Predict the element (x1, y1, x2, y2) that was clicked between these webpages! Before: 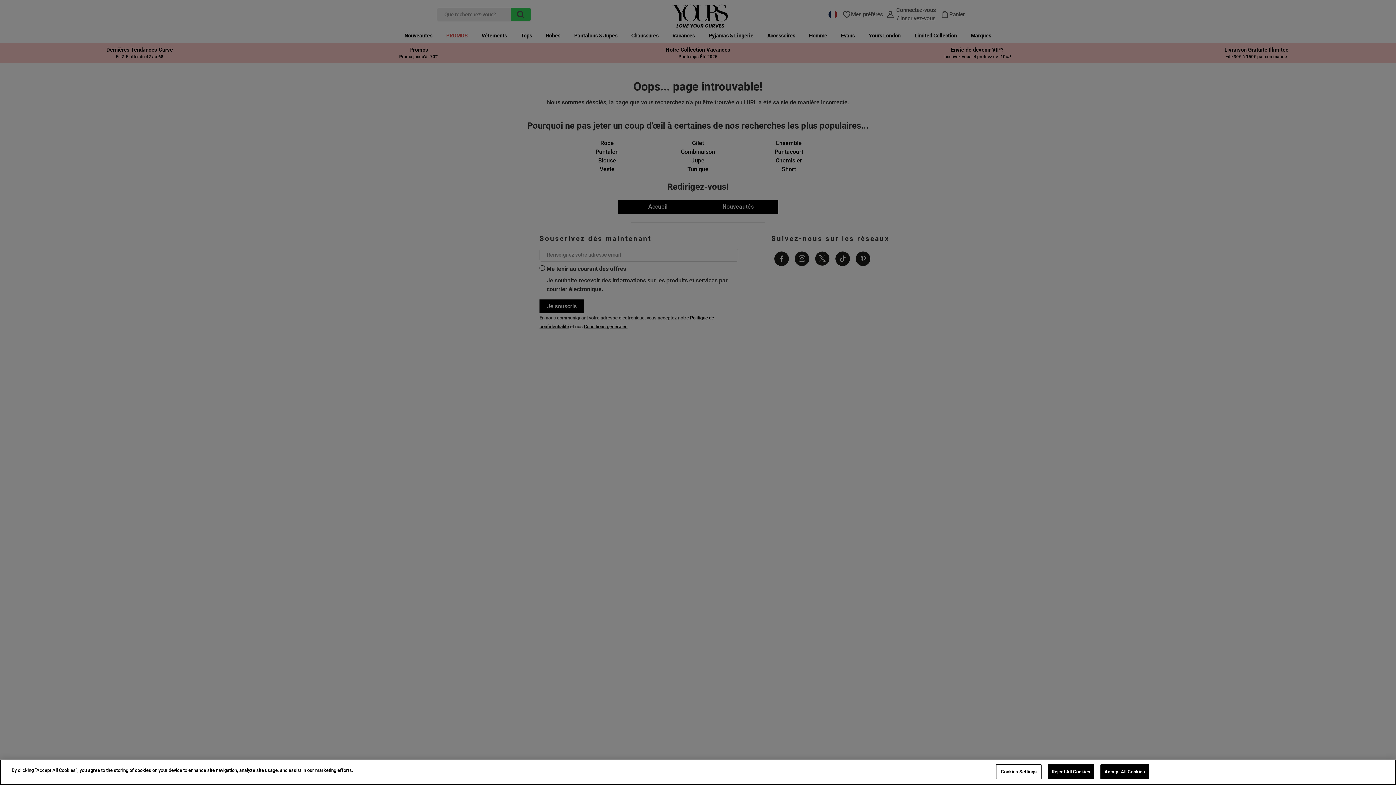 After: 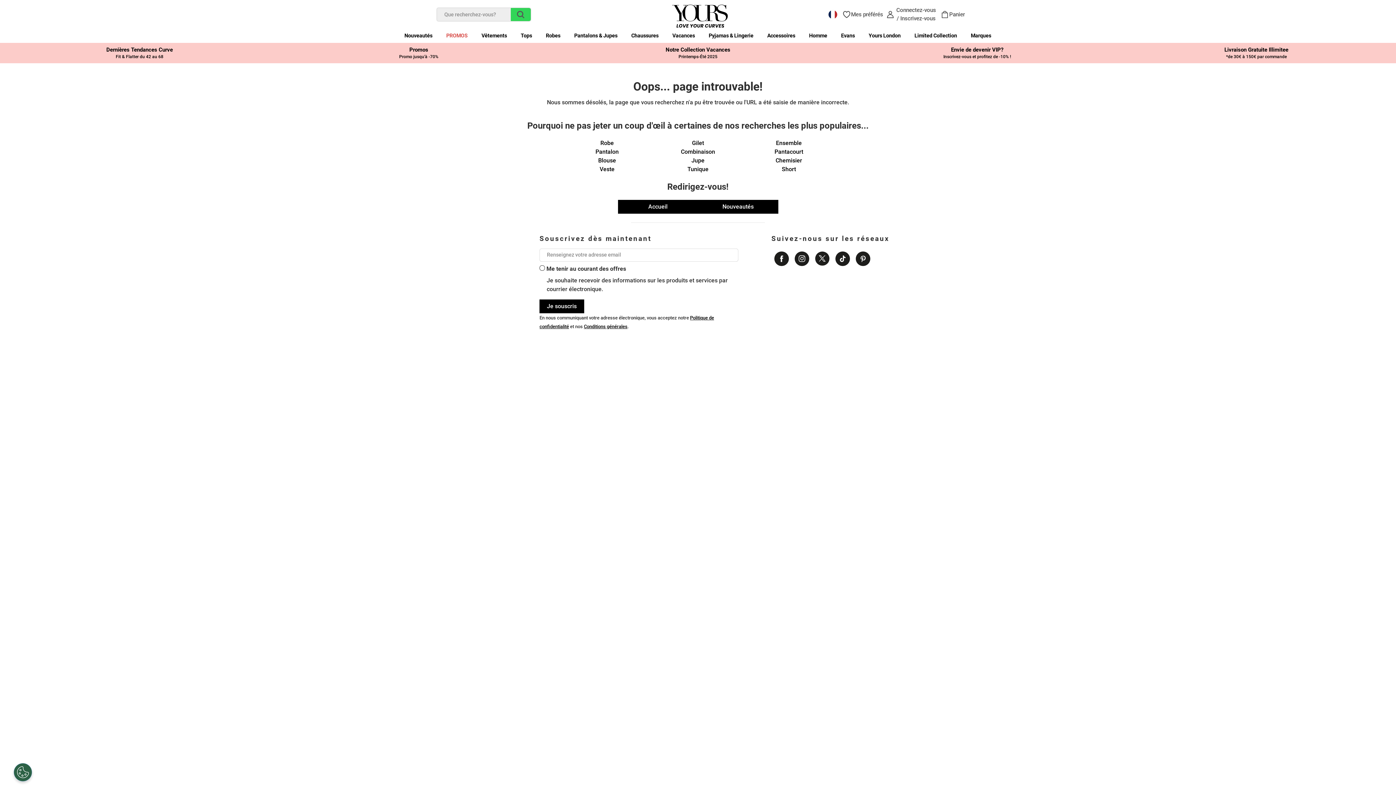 Action: bbox: (1047, 764, 1094, 779) label: Reject All Cookies